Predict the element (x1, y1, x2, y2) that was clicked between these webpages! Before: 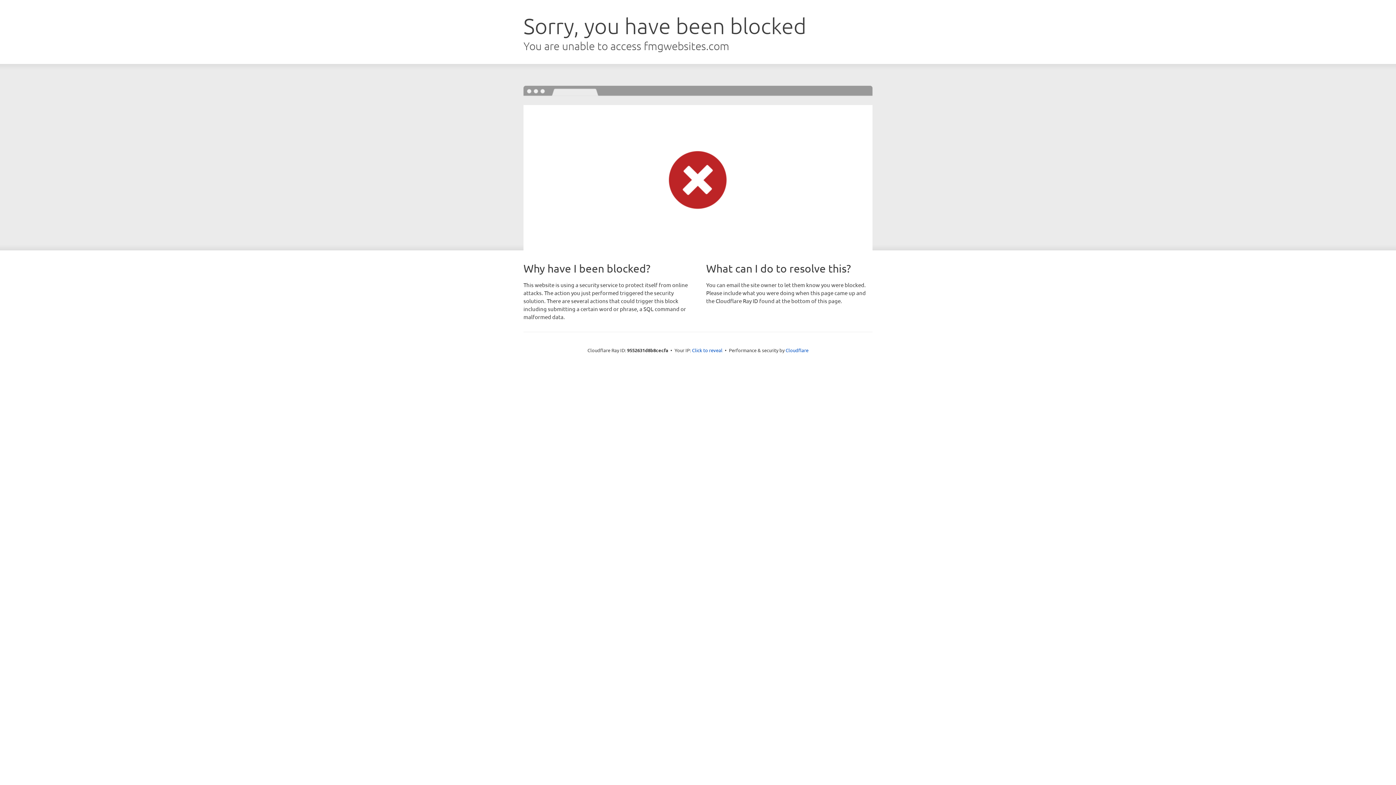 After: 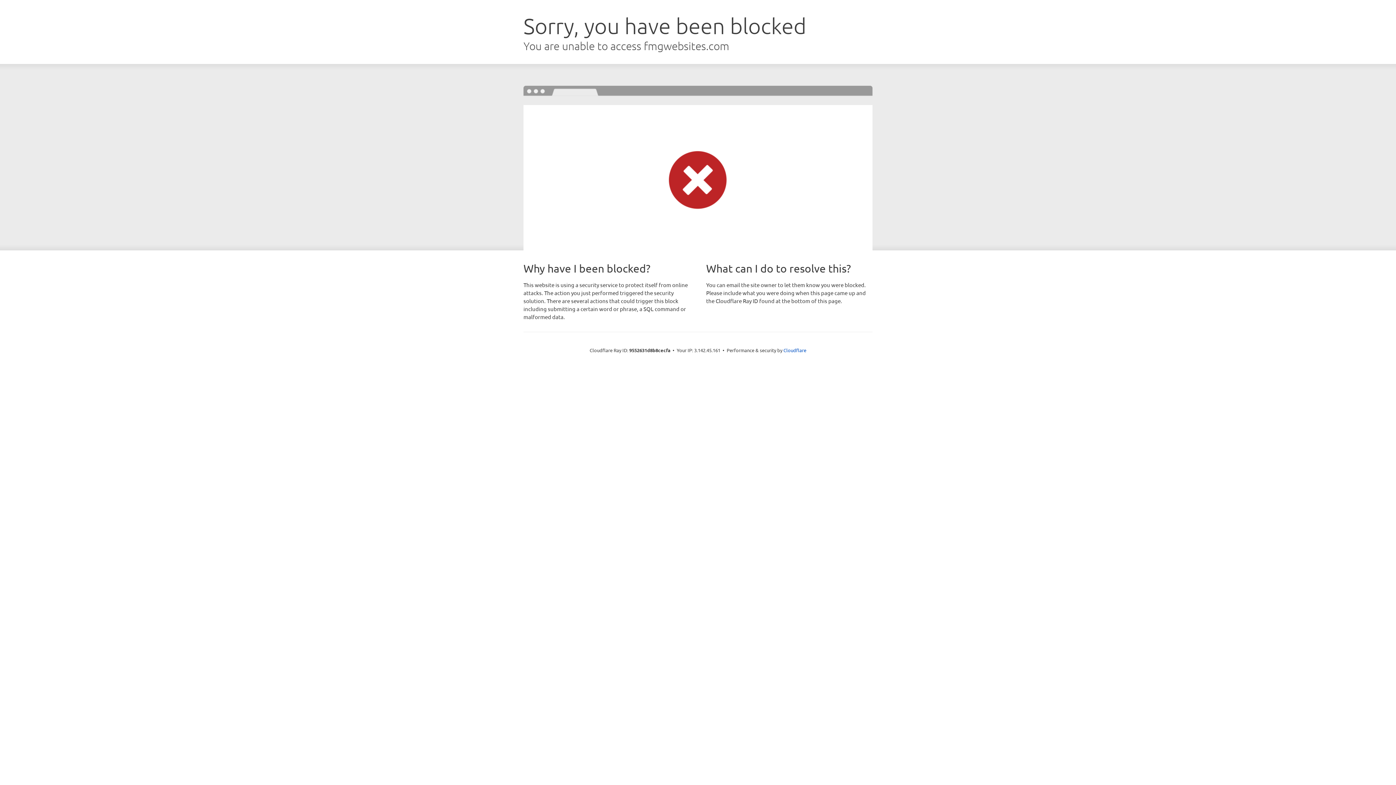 Action: bbox: (692, 346, 722, 353) label: Click to reveal